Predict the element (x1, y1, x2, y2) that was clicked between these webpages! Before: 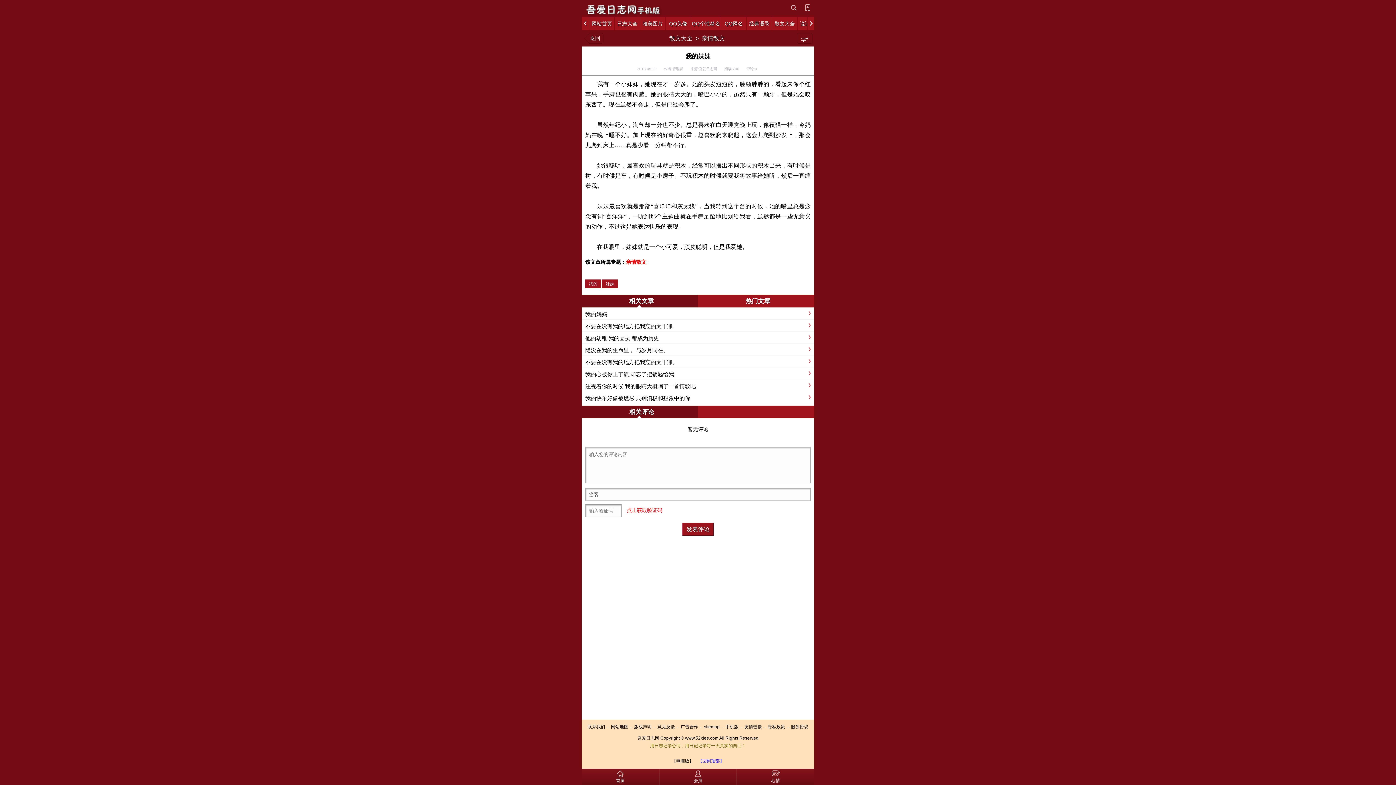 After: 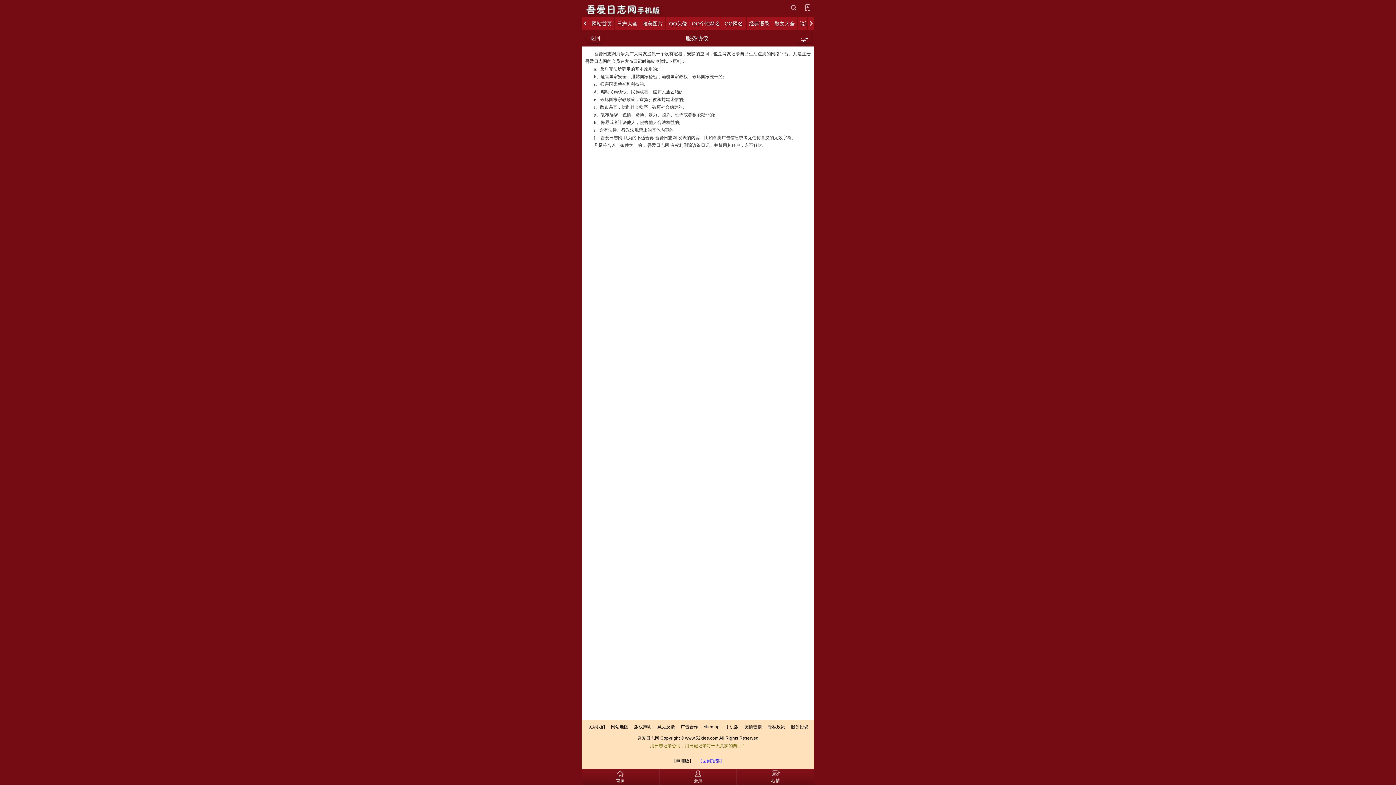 Action: bbox: (791, 724, 808, 729) label: 服务协议